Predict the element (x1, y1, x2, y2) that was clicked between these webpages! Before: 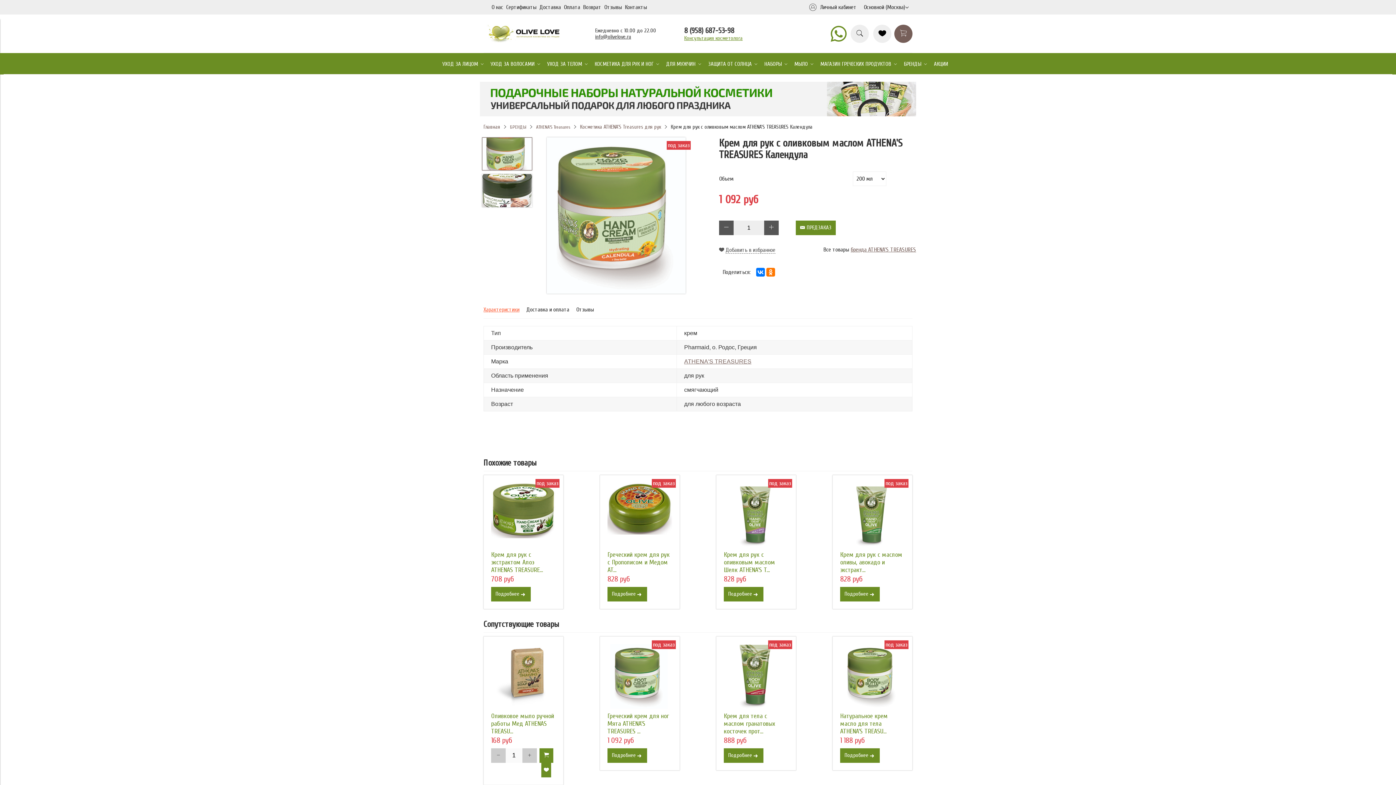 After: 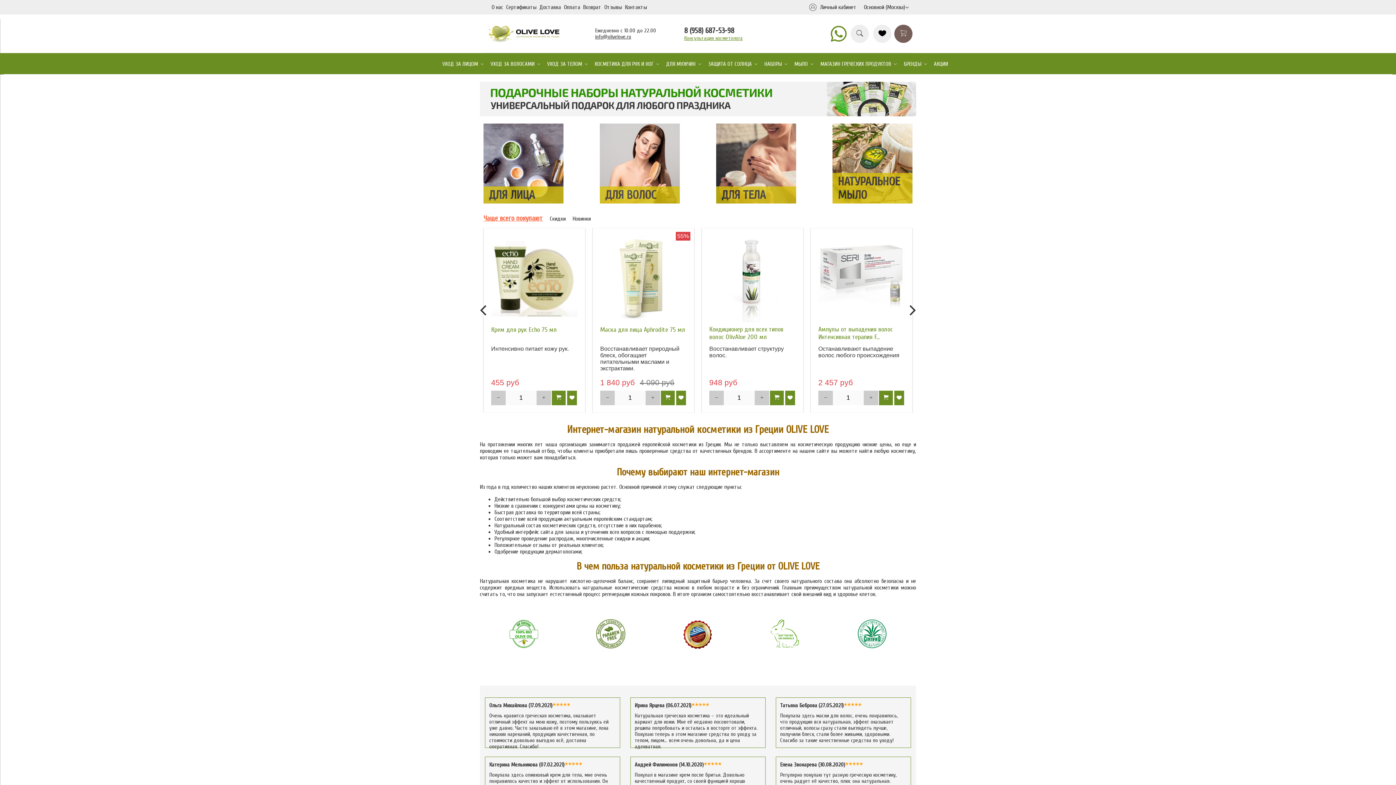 Action: bbox: (483, 123, 500, 130) label: Главная